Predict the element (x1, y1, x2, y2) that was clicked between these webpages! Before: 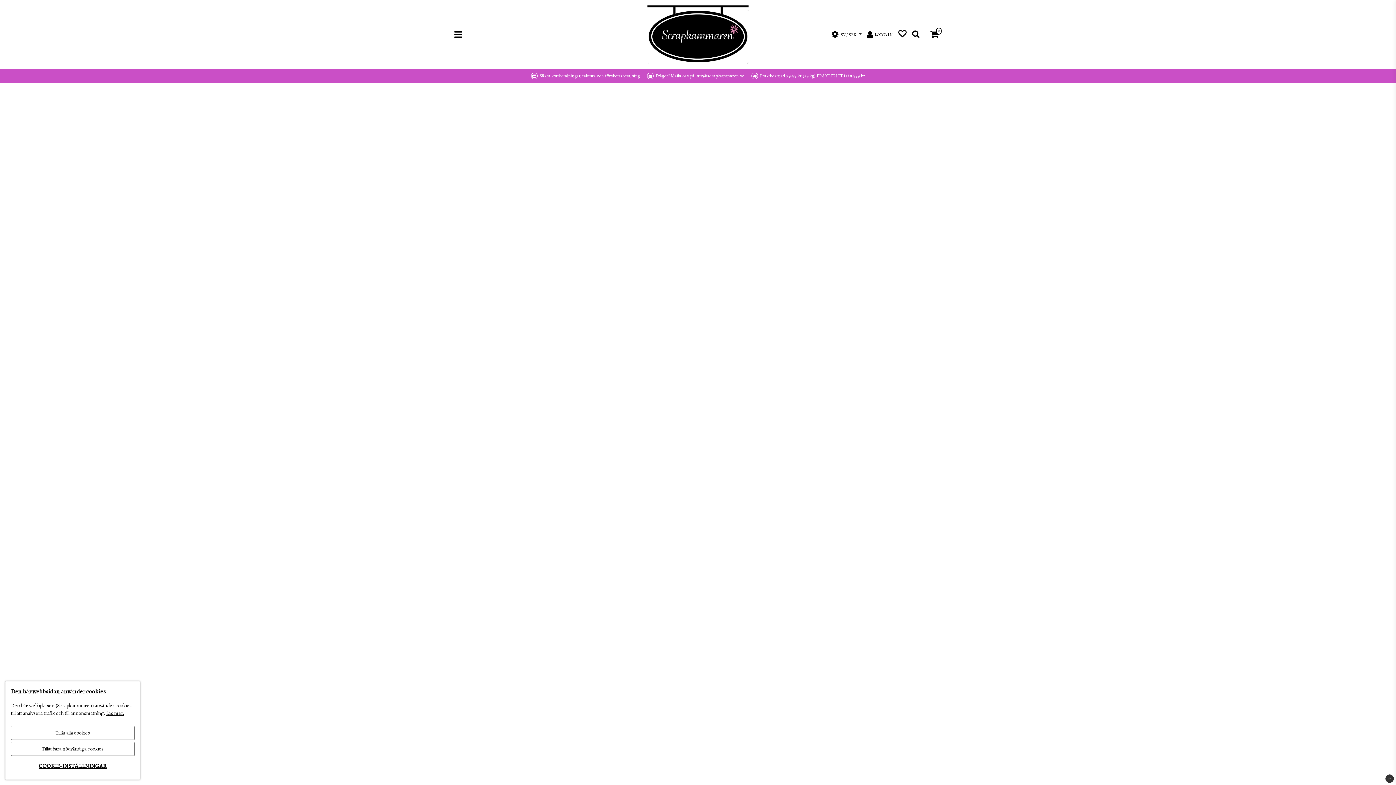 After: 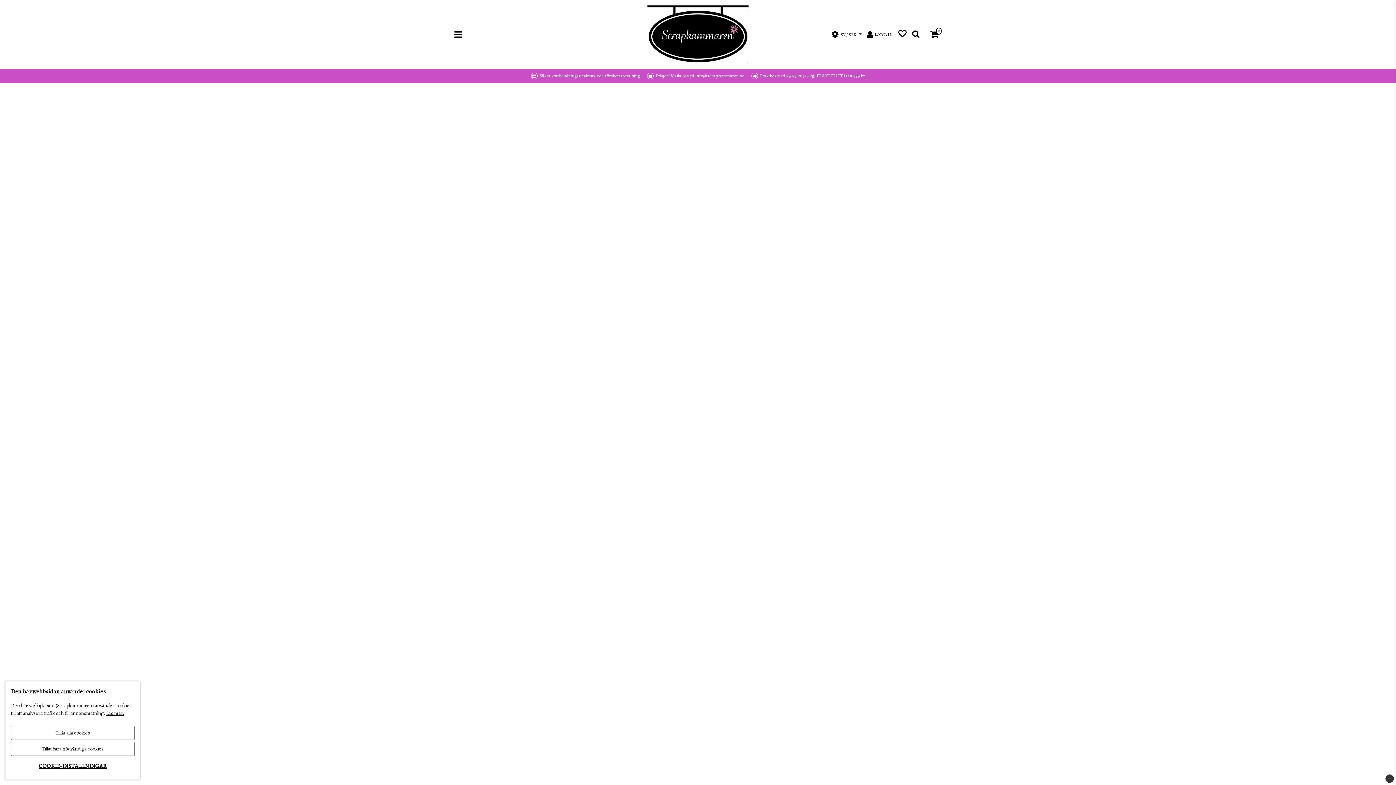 Action: bbox: (1385, 774, 1394, 783)